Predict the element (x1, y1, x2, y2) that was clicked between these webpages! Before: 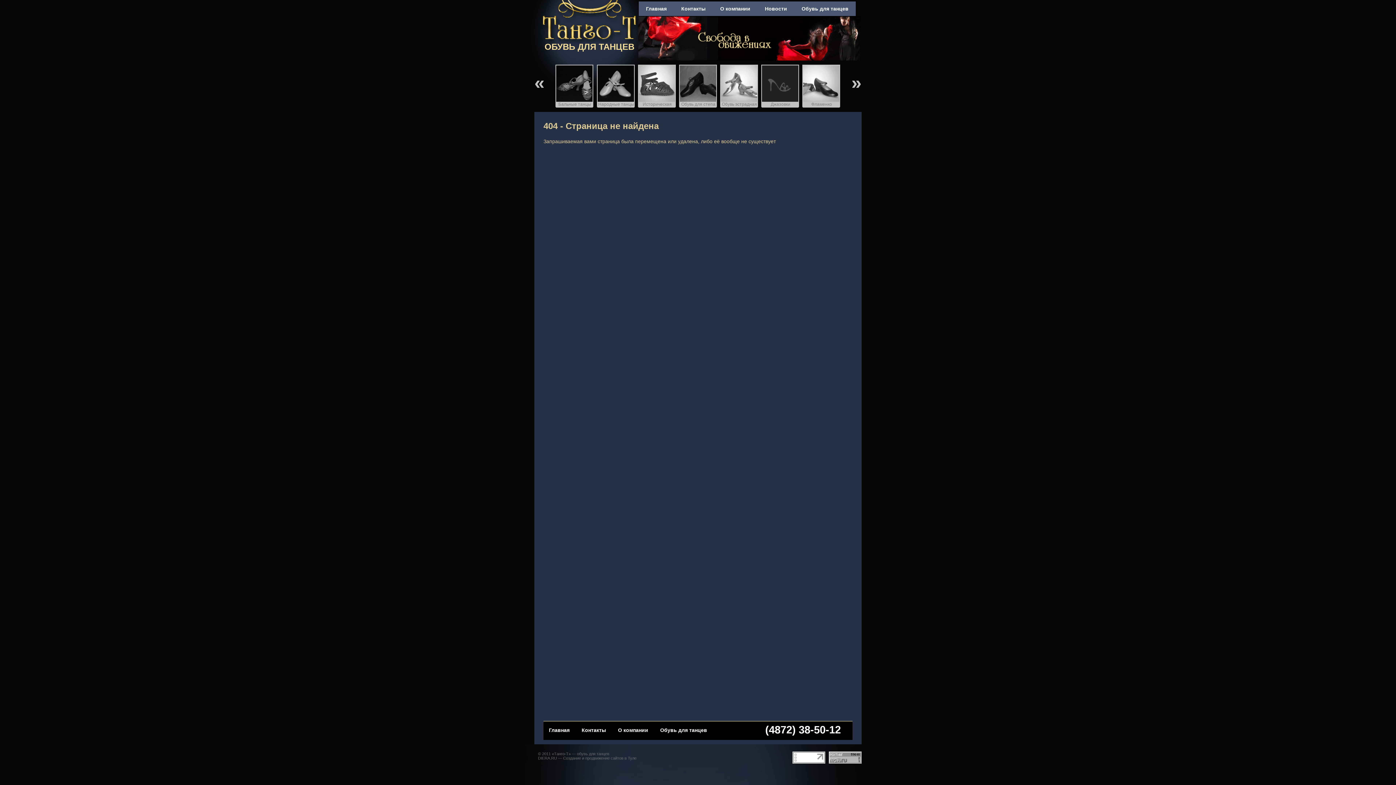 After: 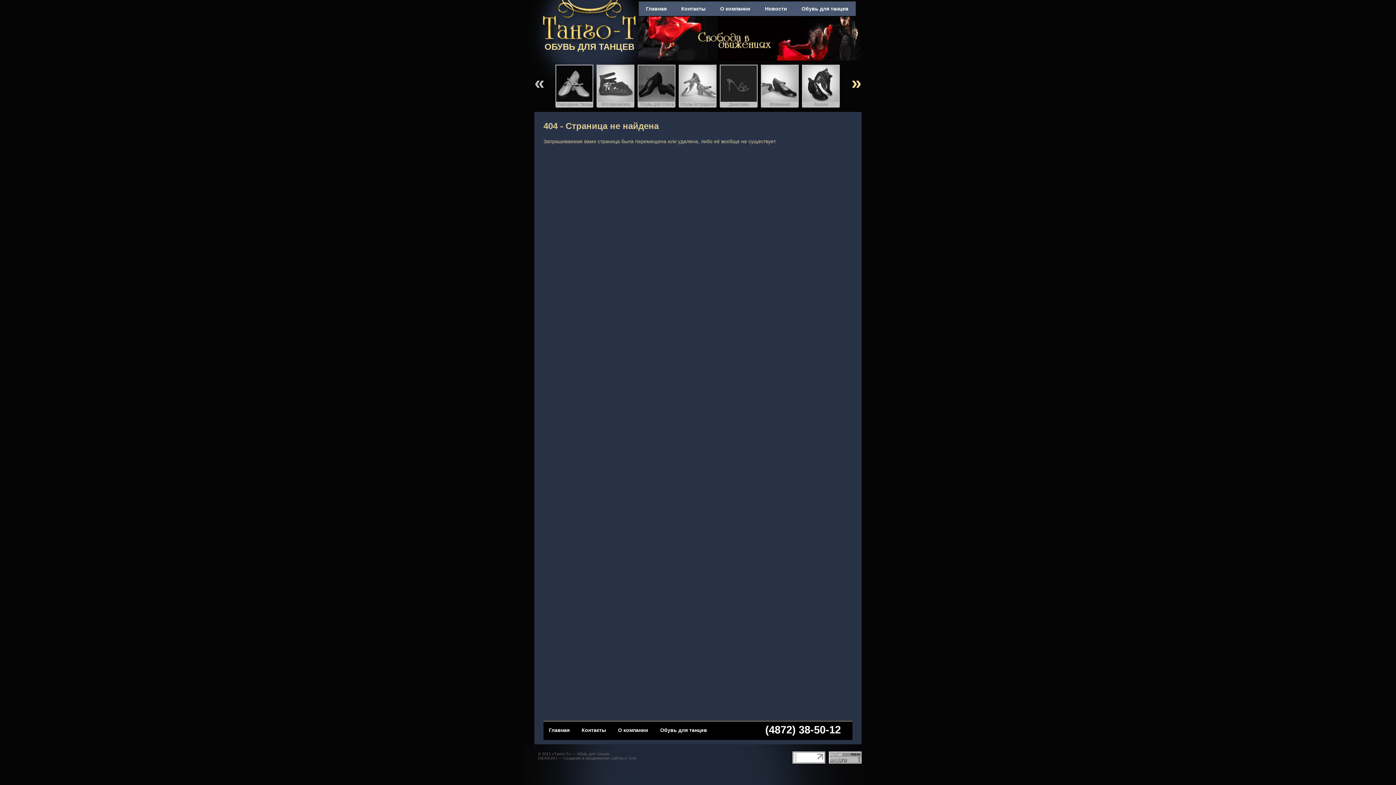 Action: label: » bbox: (851, 72, 861, 93)